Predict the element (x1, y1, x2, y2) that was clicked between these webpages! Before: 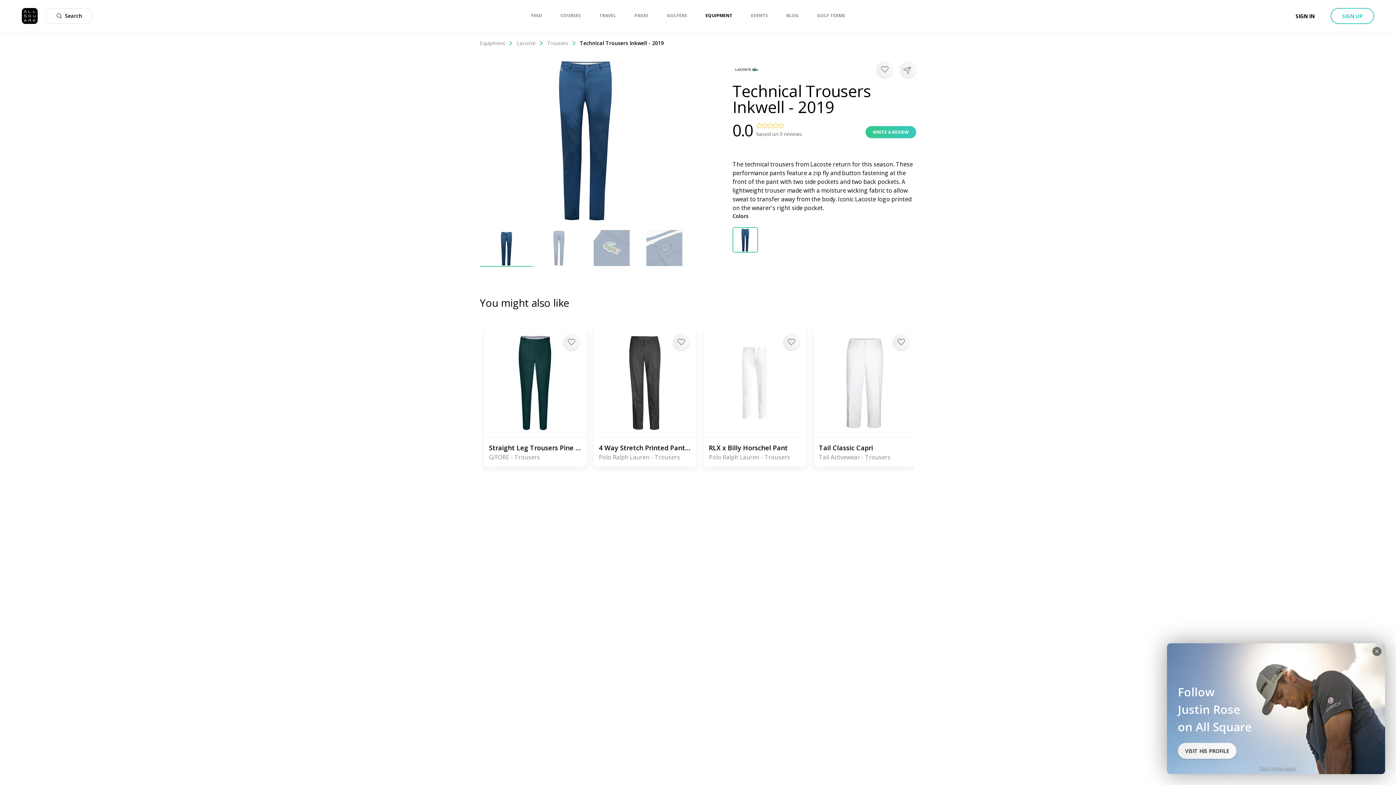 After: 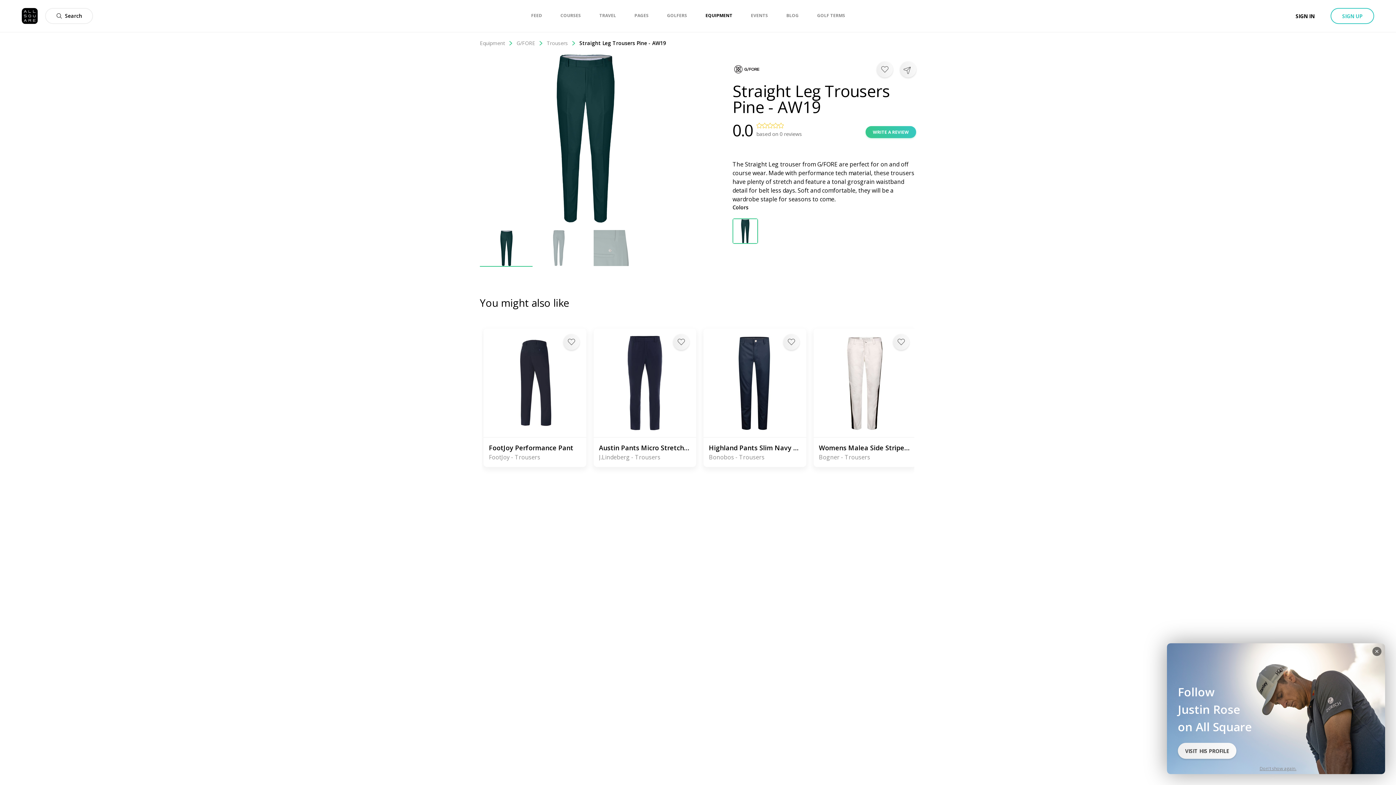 Action: bbox: (483, 336, 586, 430)